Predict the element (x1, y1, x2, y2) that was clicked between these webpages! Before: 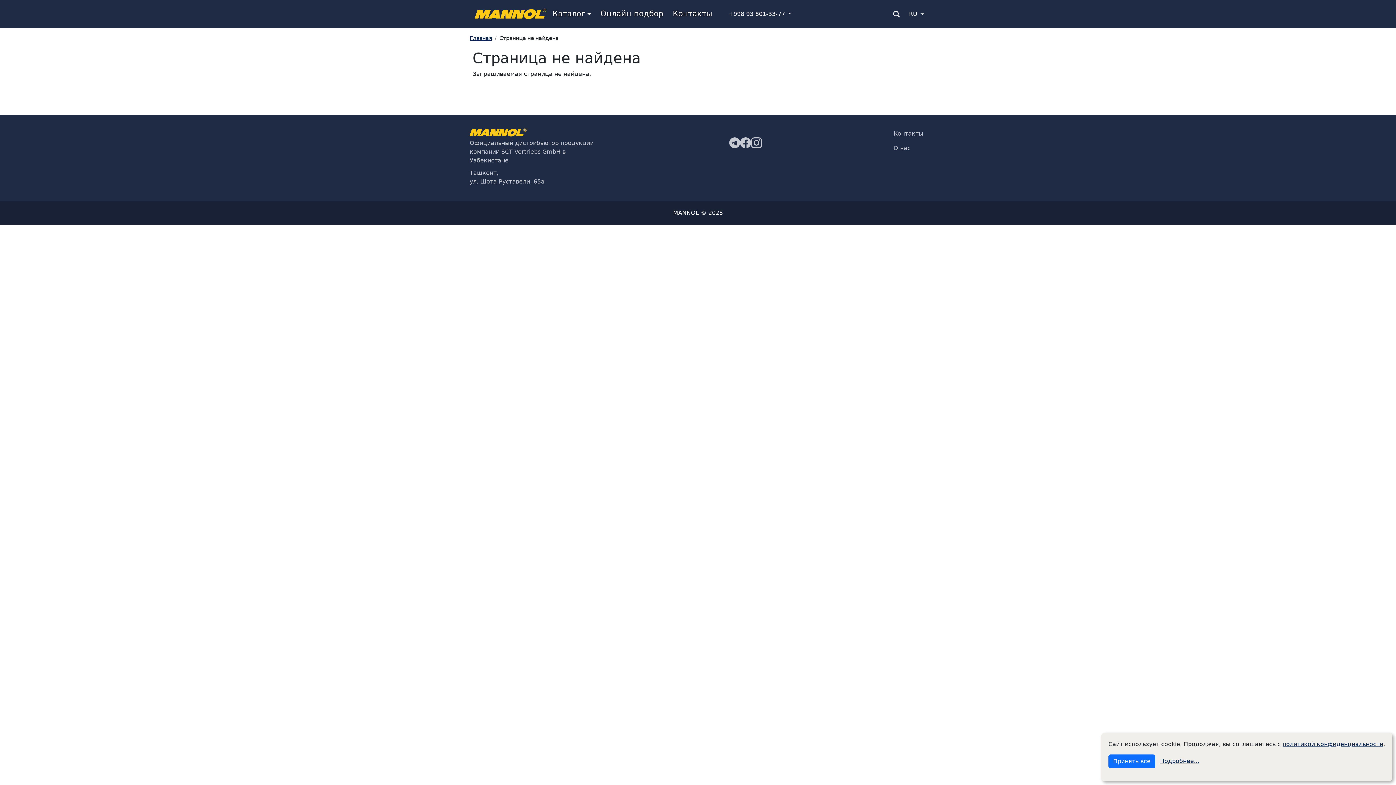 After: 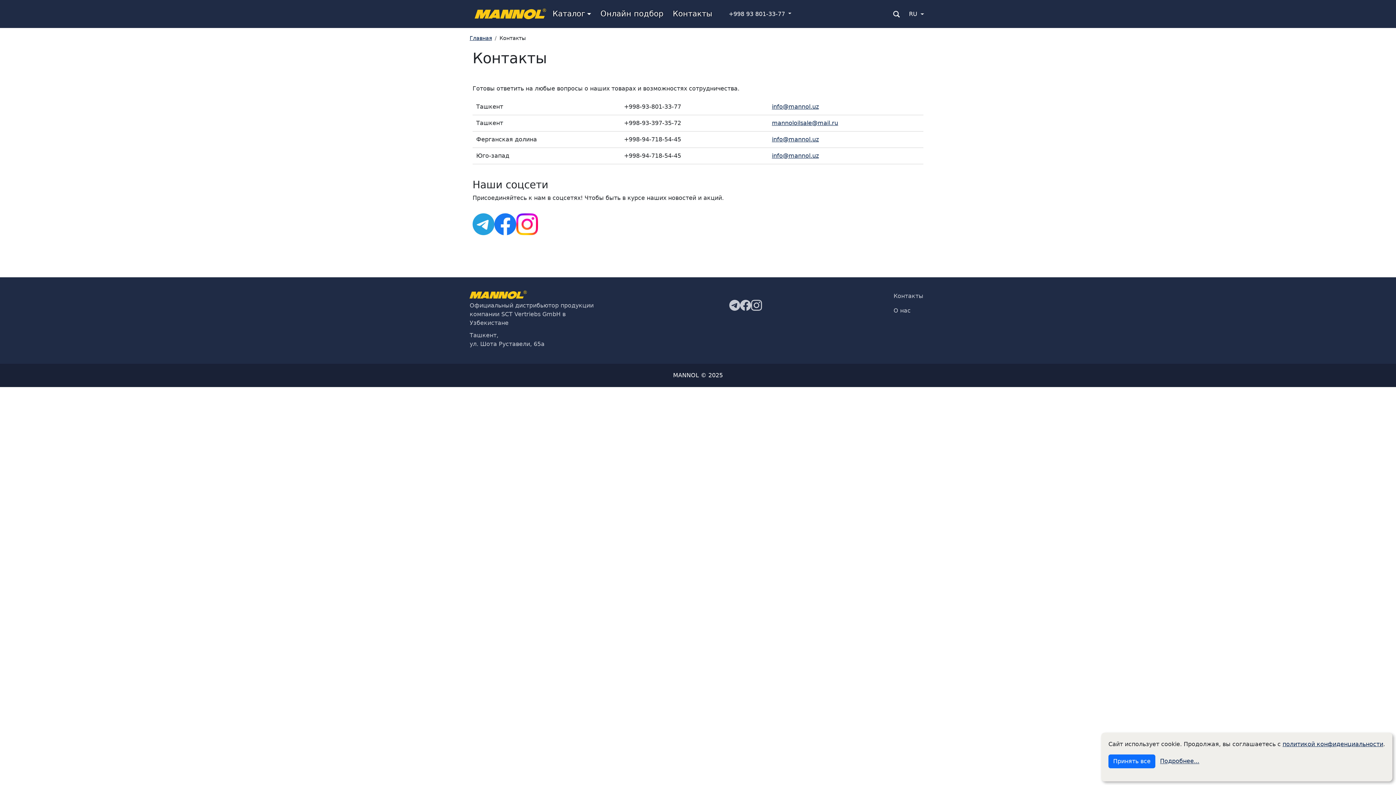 Action: label: Контакты bbox: (890, 126, 926, 141)